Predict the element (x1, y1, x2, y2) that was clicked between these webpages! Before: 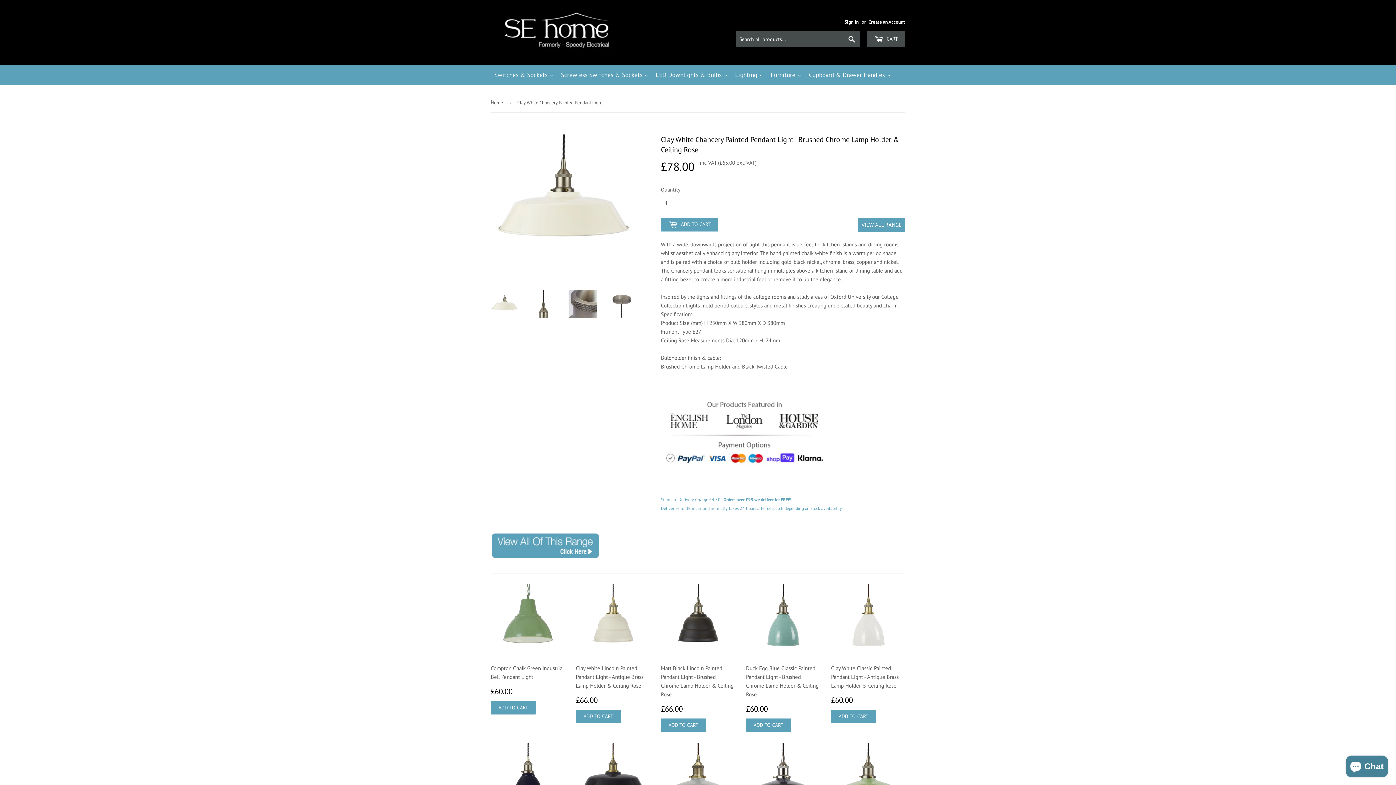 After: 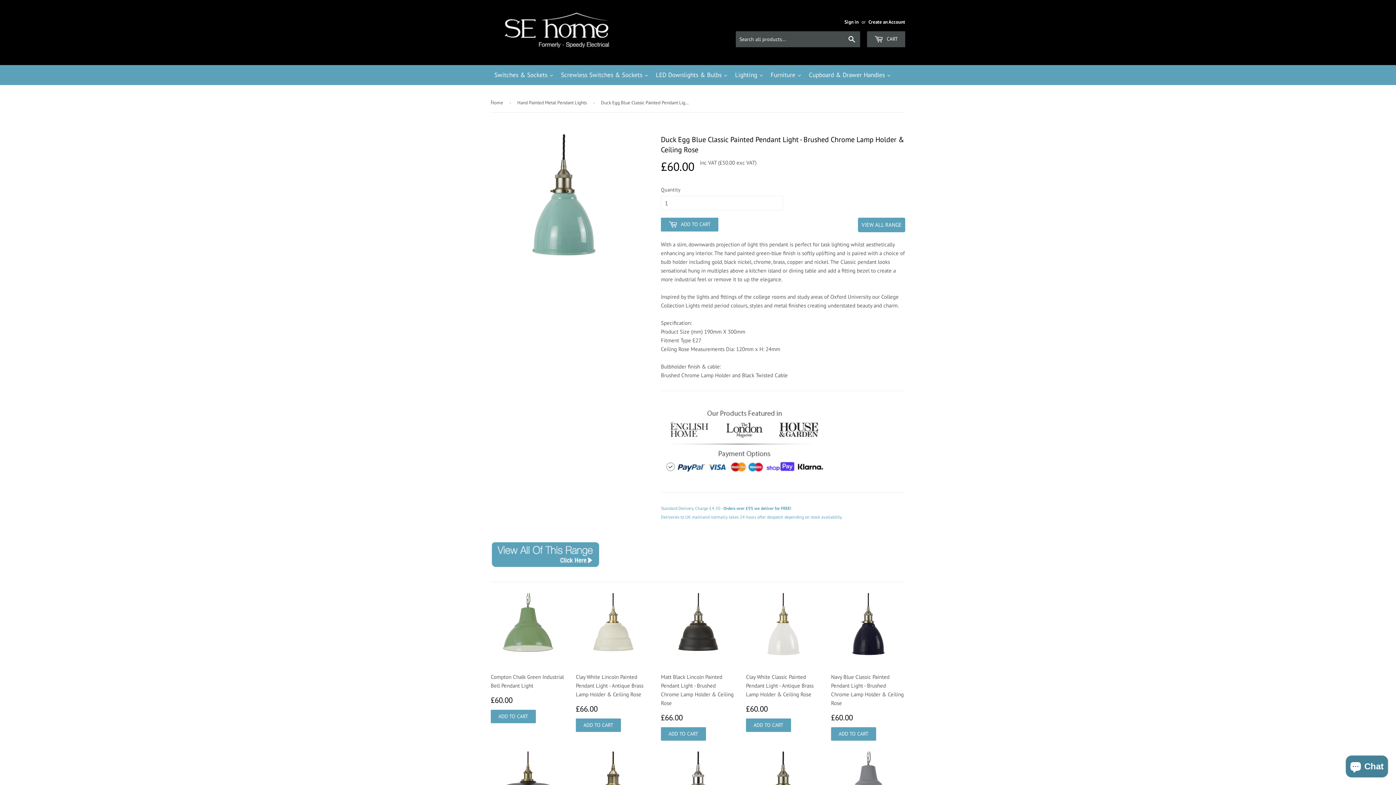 Action: label: Duck Egg Blue Classic Painted Pendant Light - Brushed Chrome Lamp Holder & Ceiling Rose

£60.00
£60.00 bbox: (746, 584, 820, 732)